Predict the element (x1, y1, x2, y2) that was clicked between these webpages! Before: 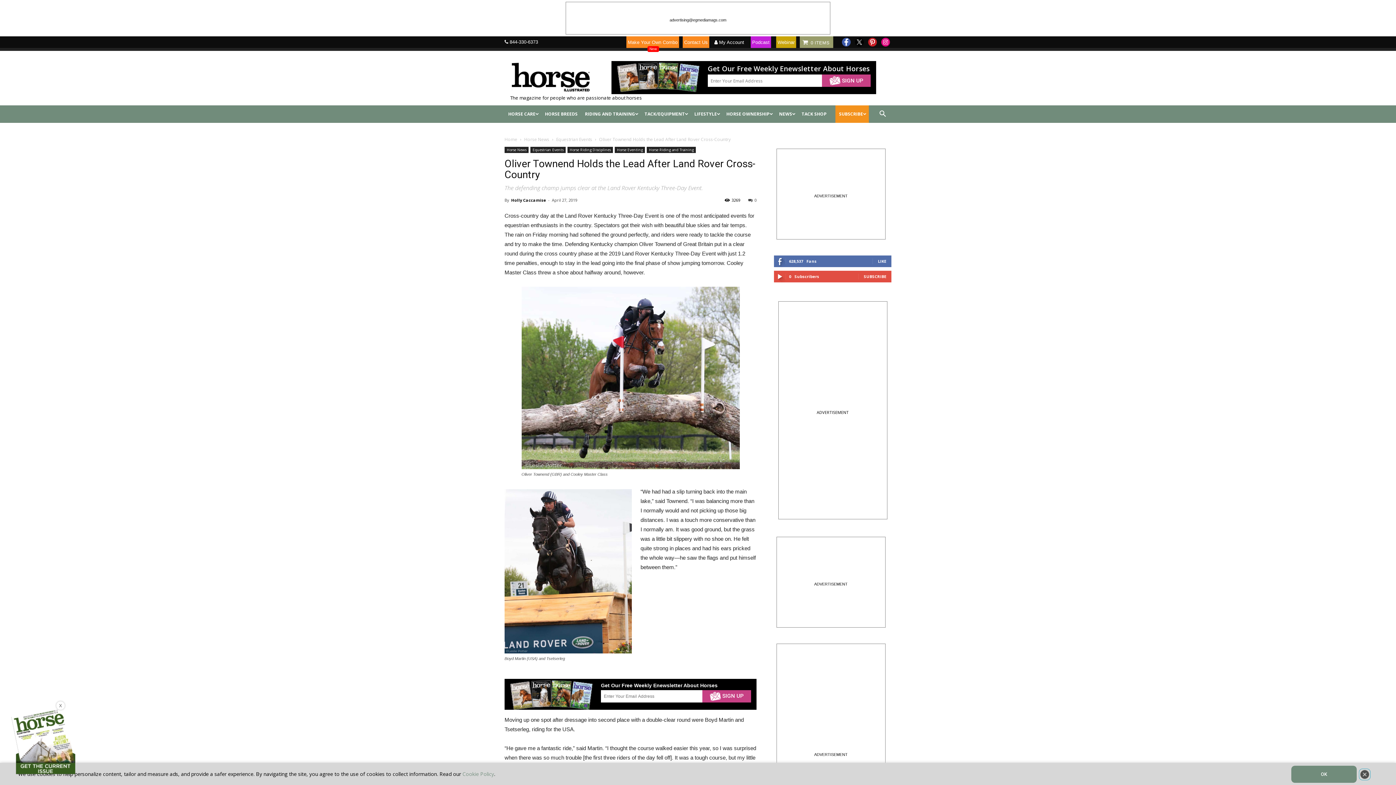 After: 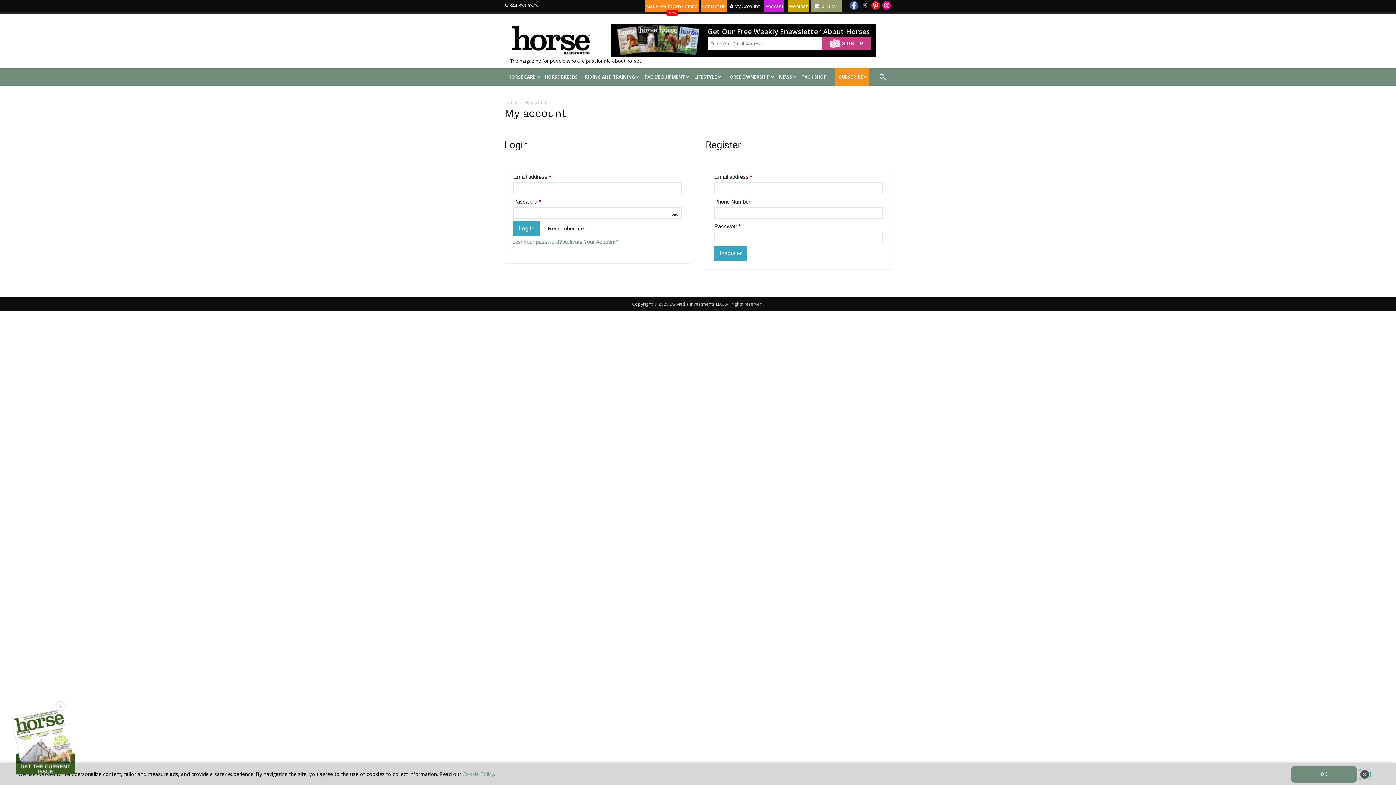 Action: label:  My Account bbox: (714, 39, 744, 45)